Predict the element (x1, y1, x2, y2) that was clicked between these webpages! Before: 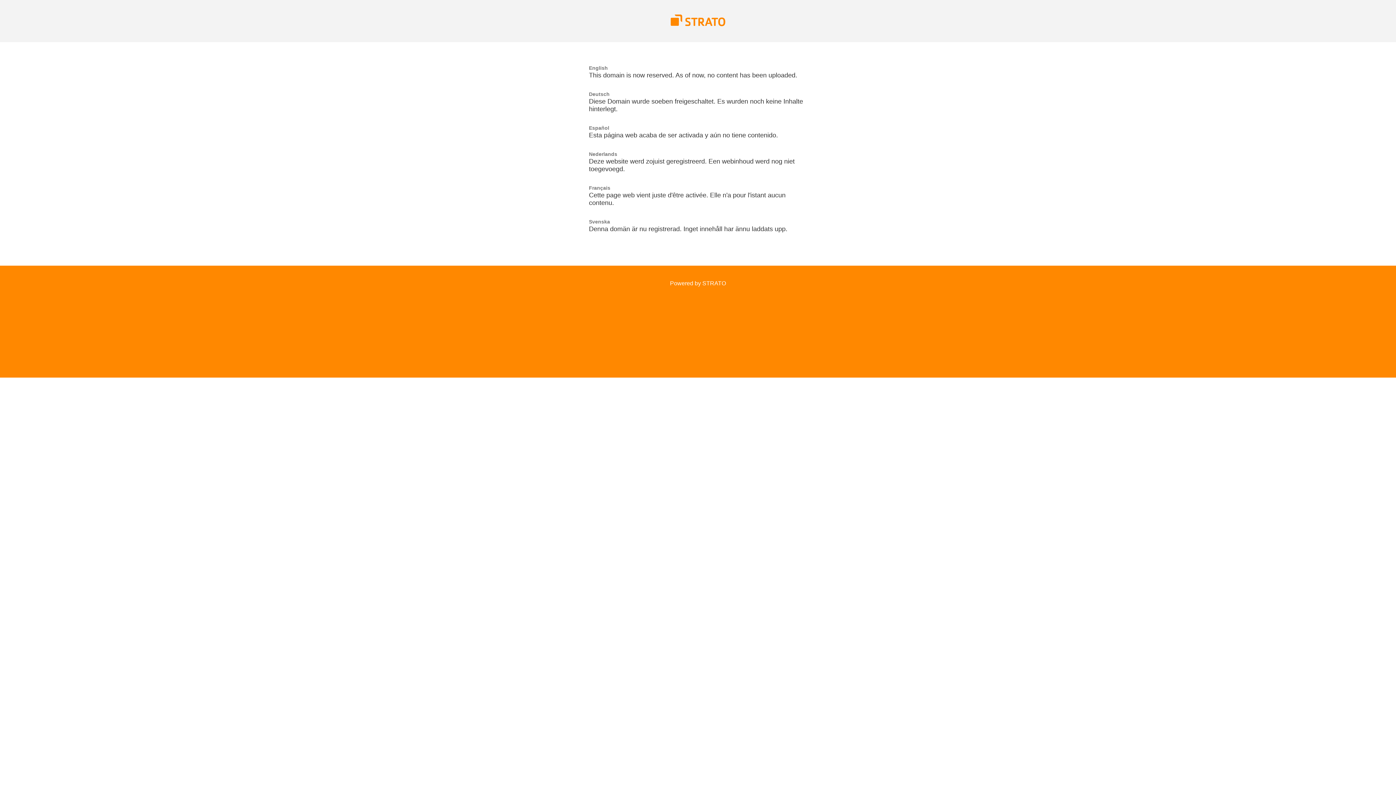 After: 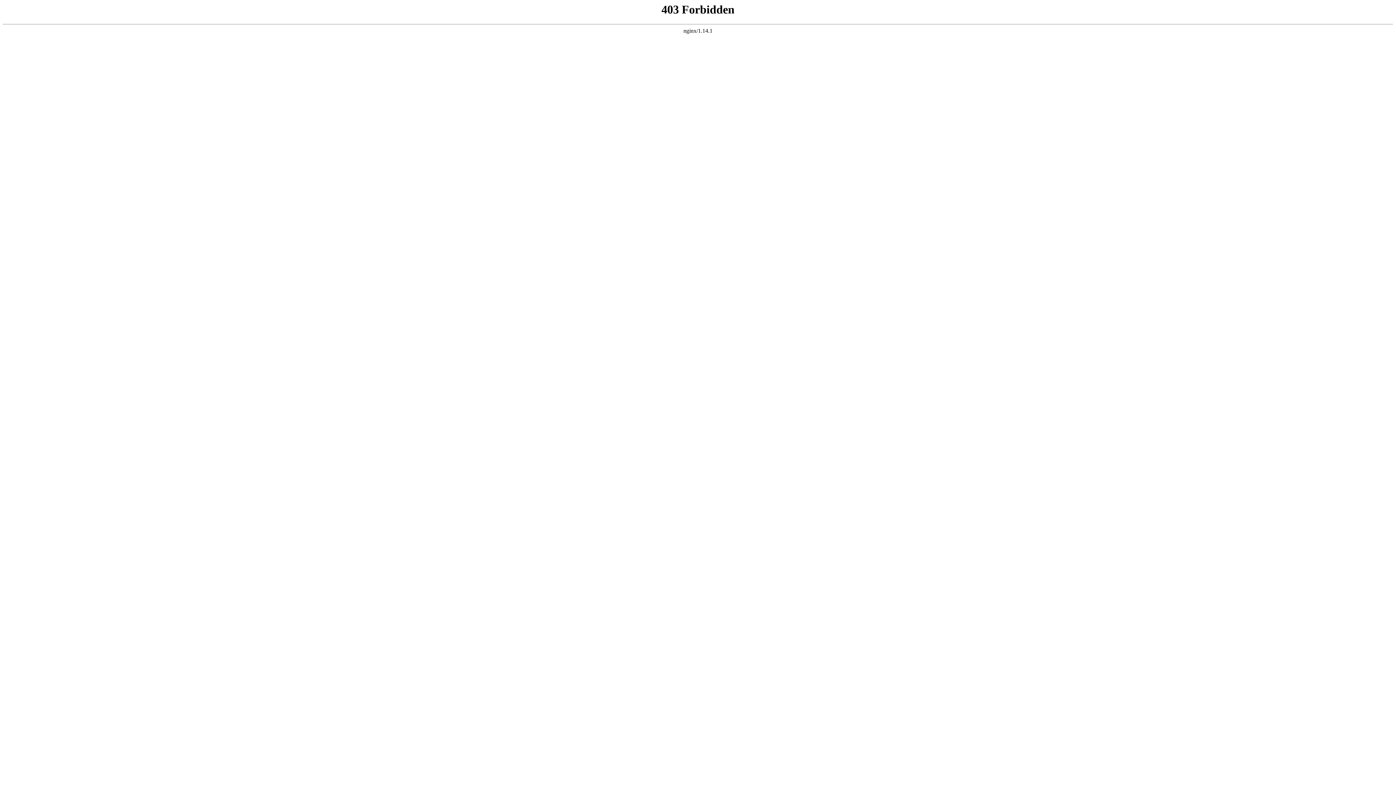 Action: bbox: (670, 21, 725, 27)